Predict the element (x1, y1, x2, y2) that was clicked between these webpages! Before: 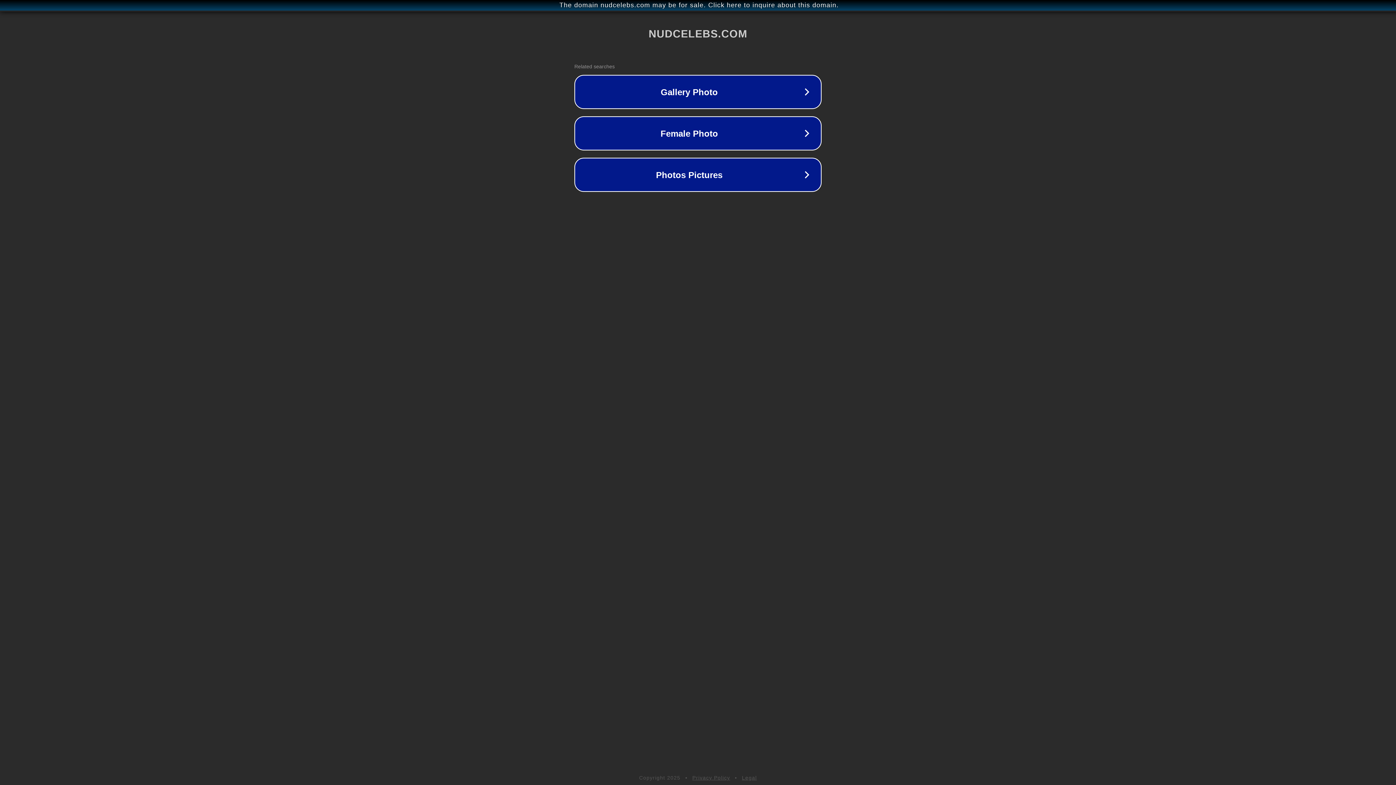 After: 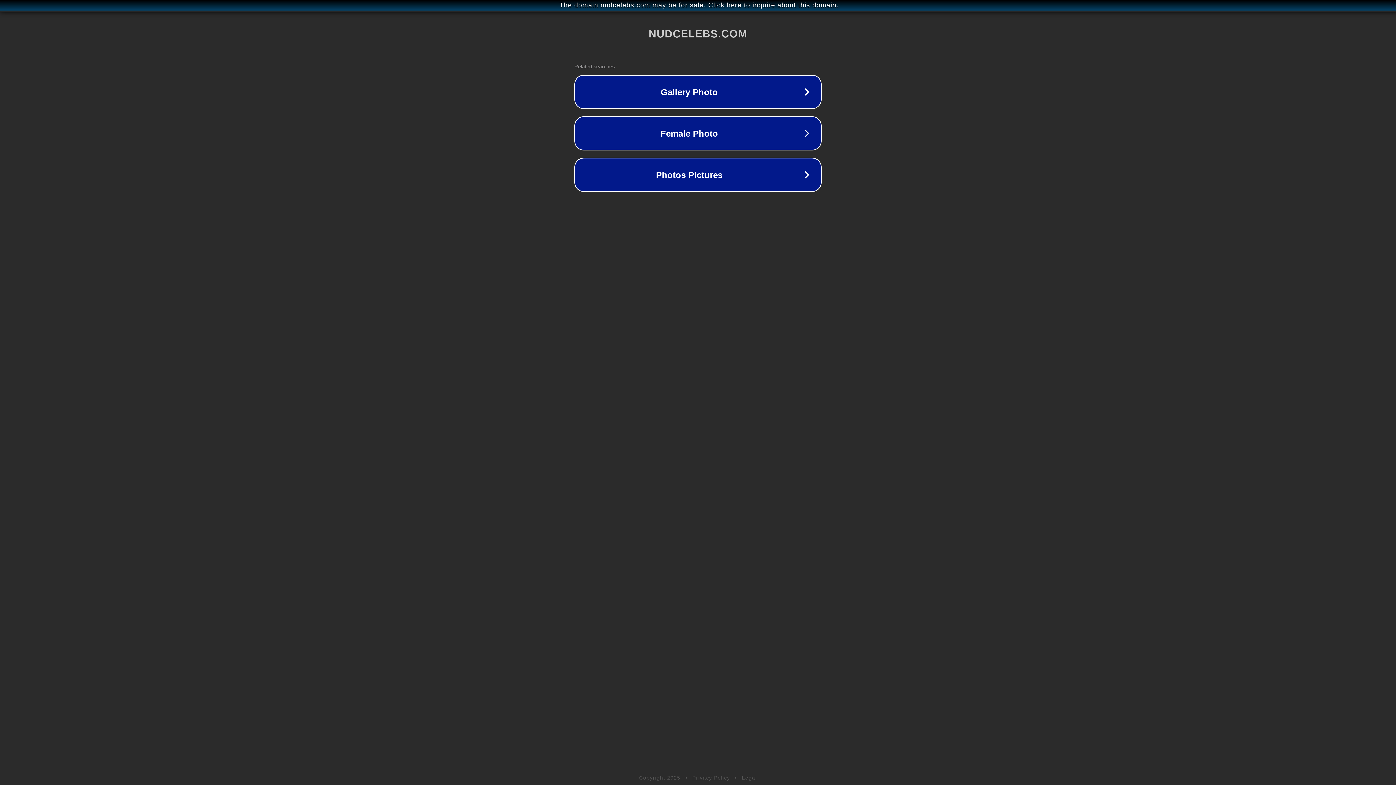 Action: bbox: (692, 775, 730, 781) label: Privacy Policy